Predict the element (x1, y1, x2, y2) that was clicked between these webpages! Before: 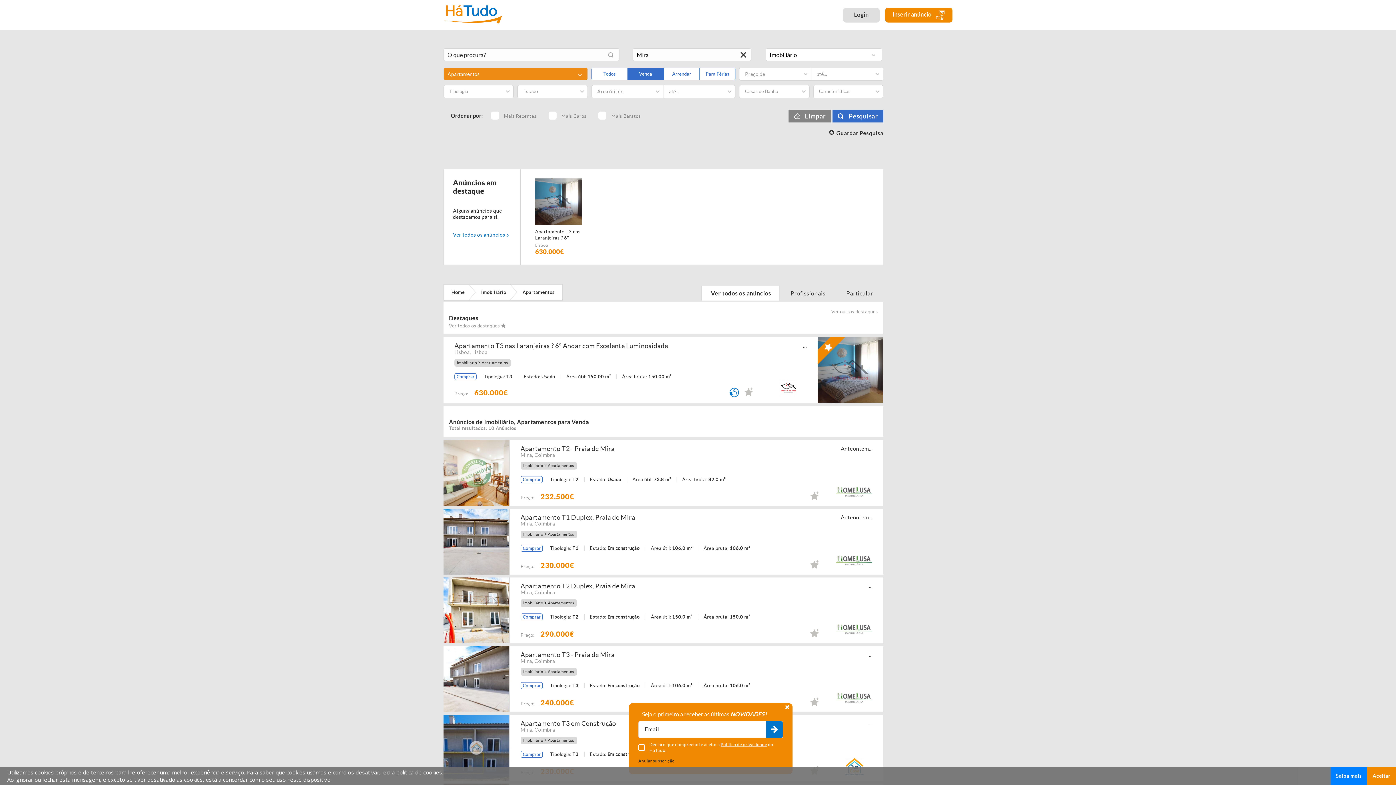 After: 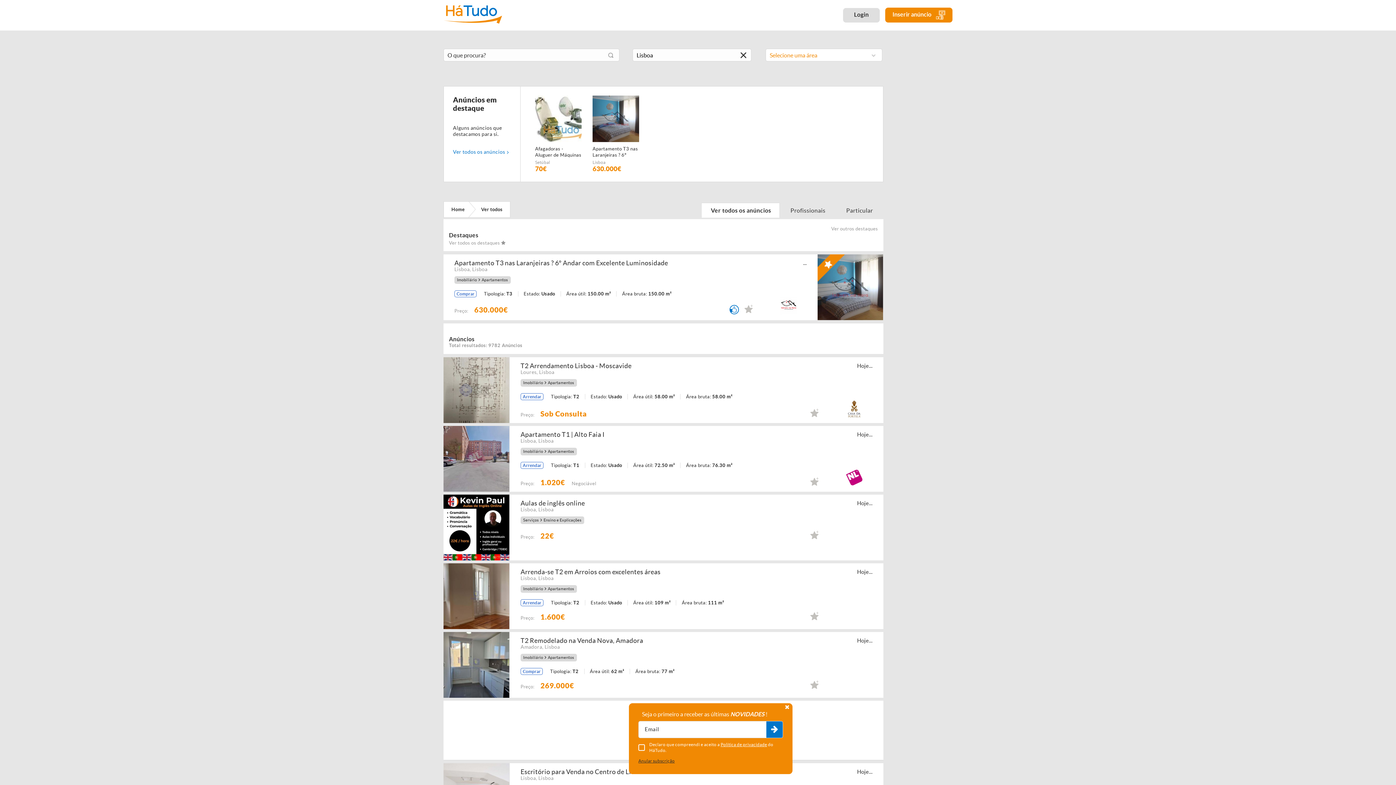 Action: label: Lisboa bbox: (472, 349, 487, 355)